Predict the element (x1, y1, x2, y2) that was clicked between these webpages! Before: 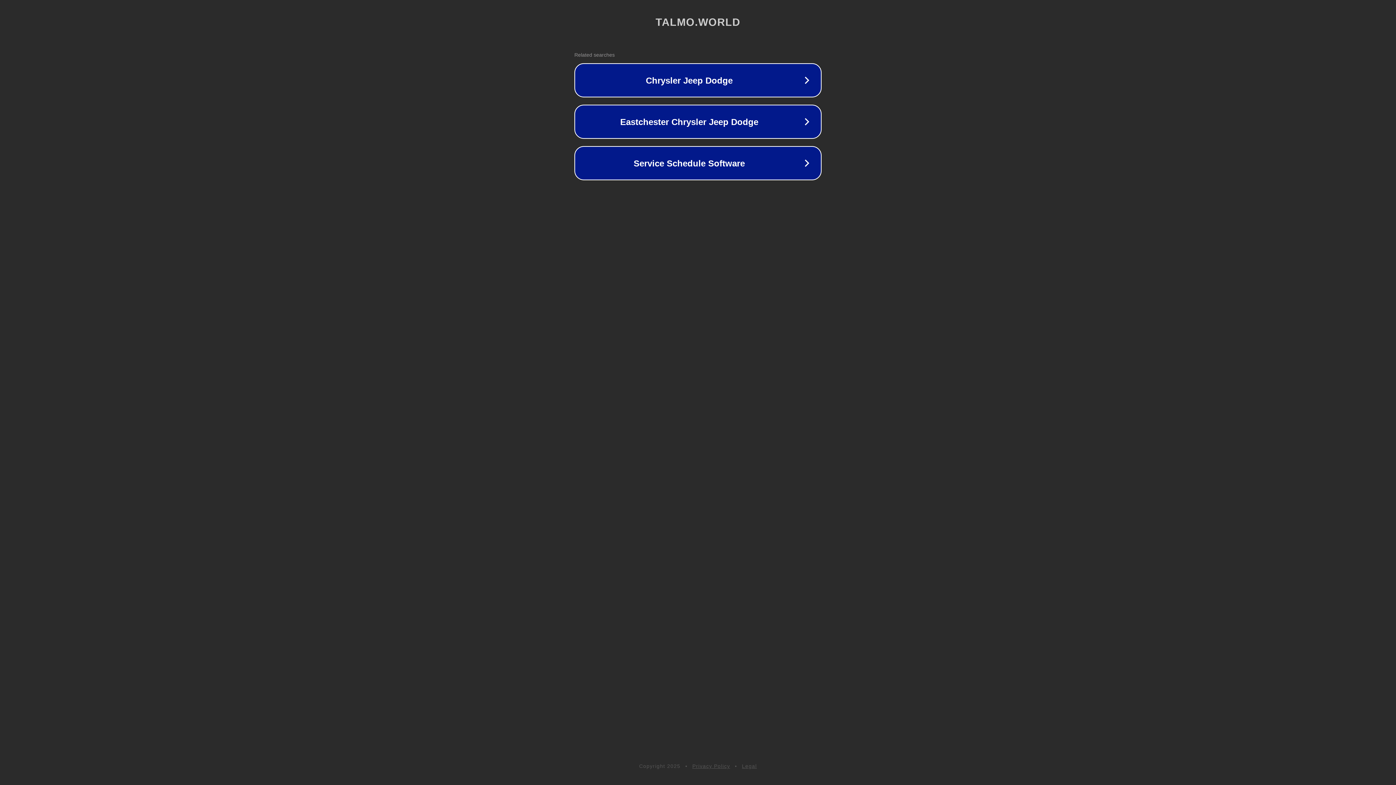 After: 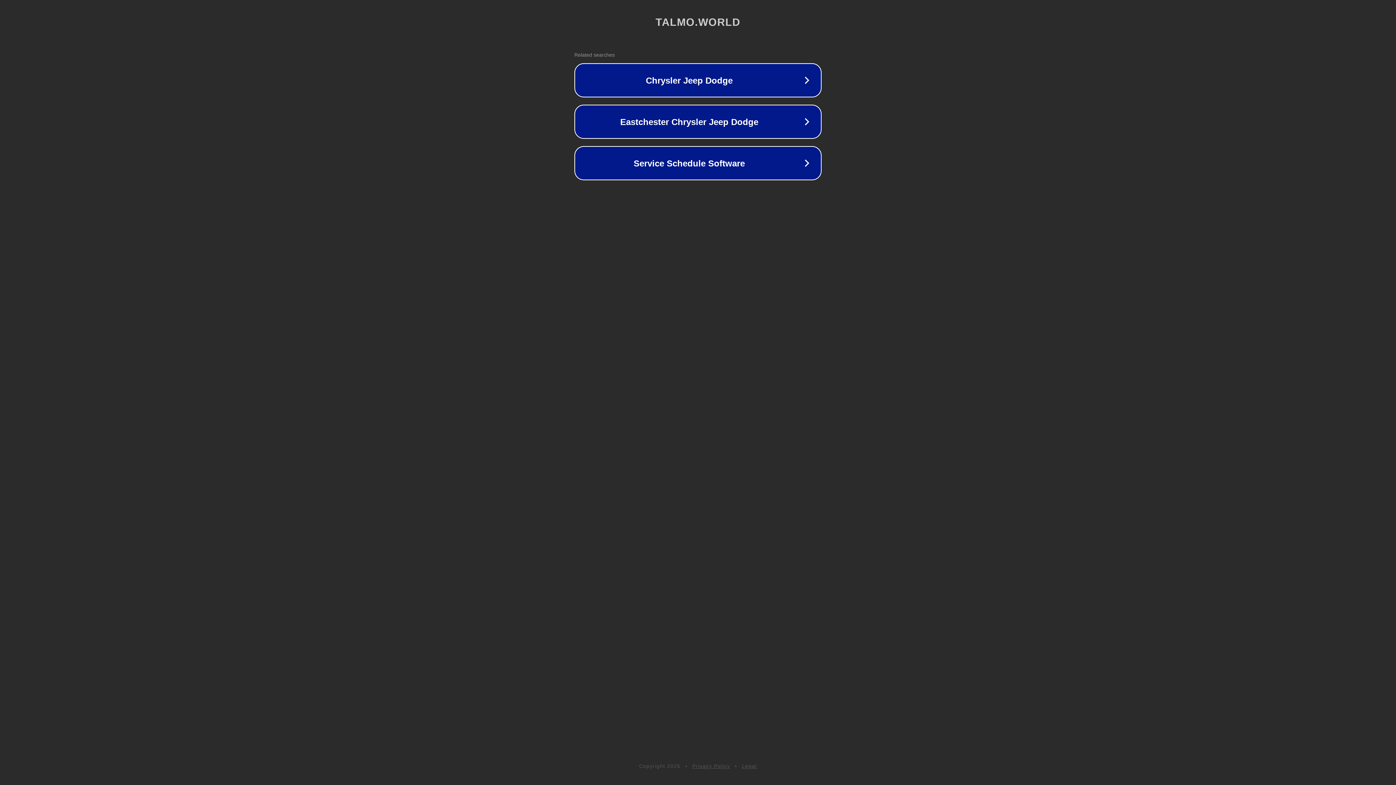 Action: label: Privacy Policy bbox: (692, 763, 730, 769)